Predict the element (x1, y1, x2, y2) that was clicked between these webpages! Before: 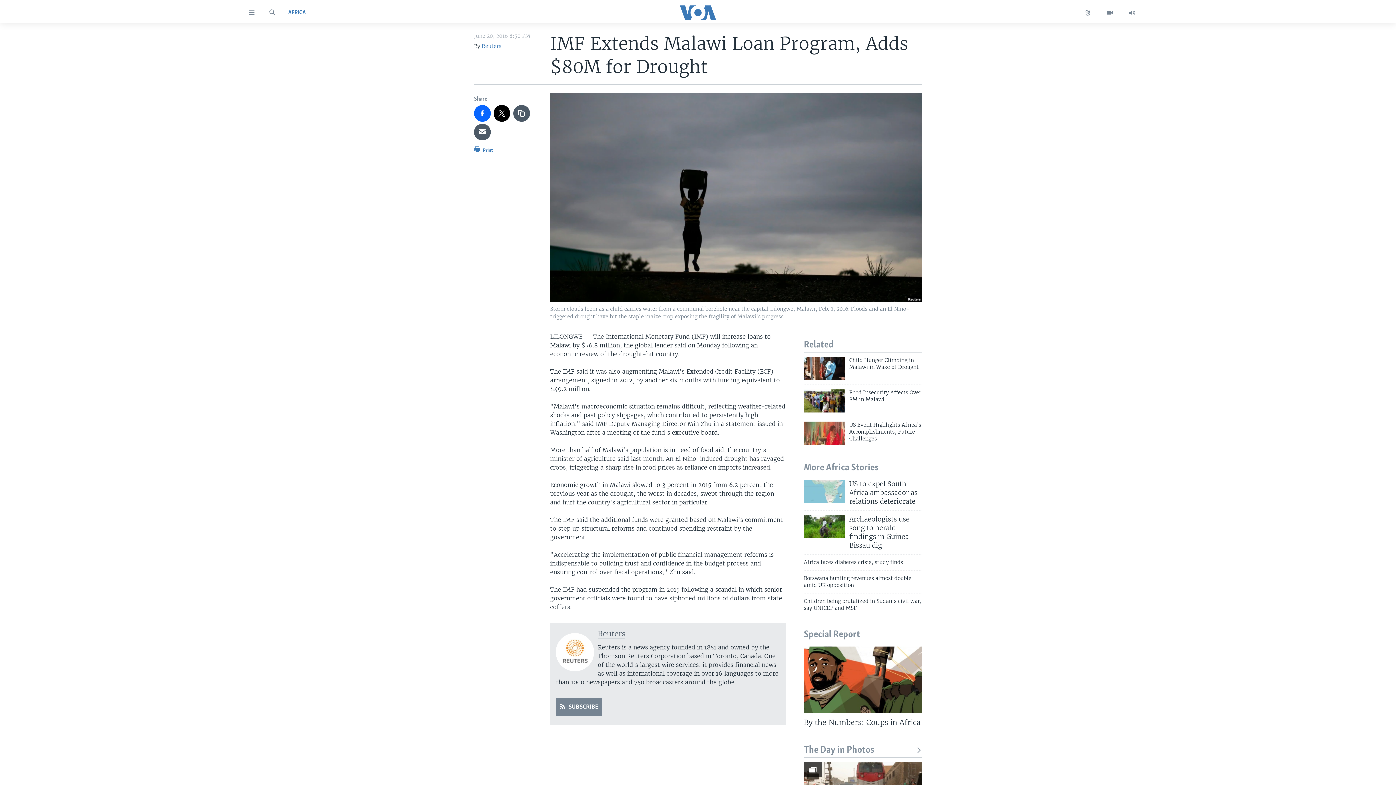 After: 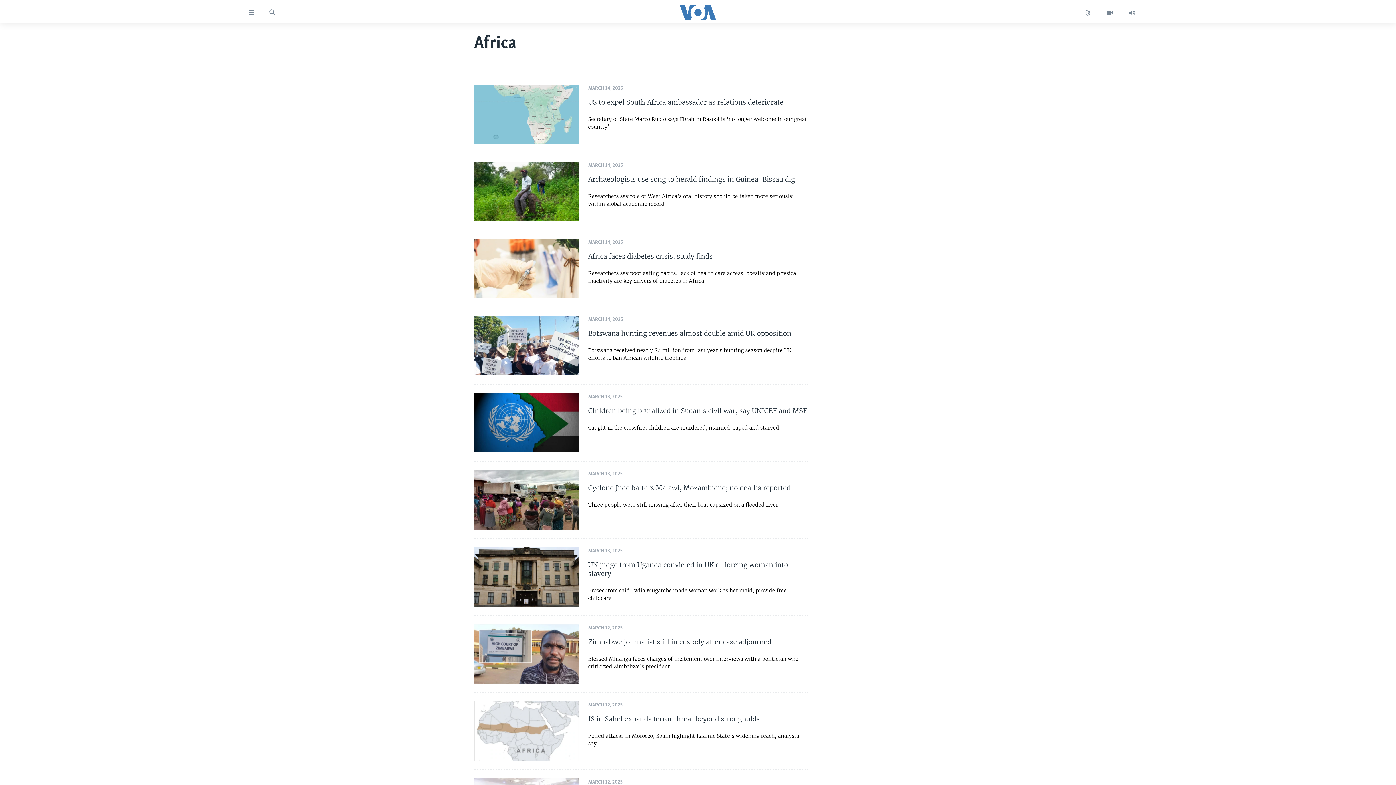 Action: bbox: (288, 8, 305, 16) label: AFRICA